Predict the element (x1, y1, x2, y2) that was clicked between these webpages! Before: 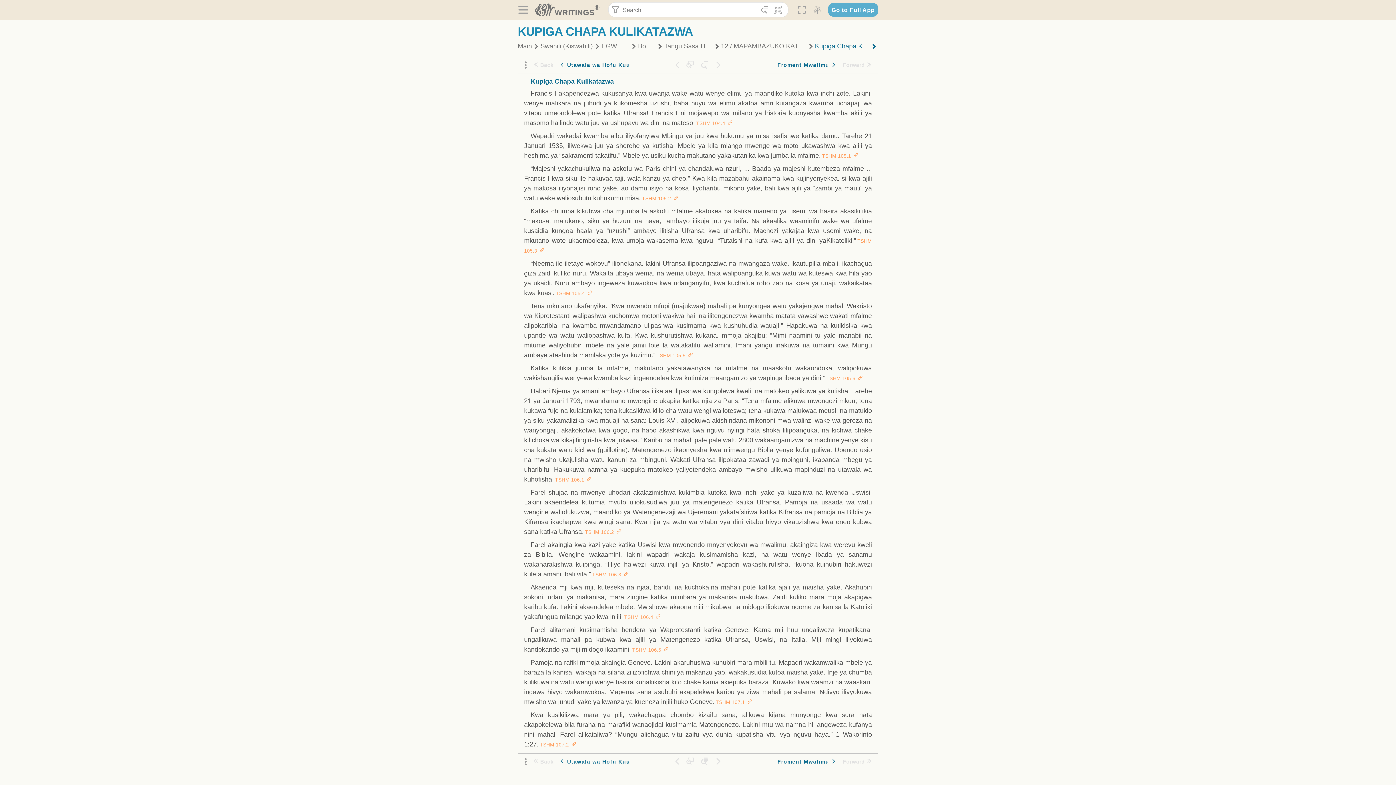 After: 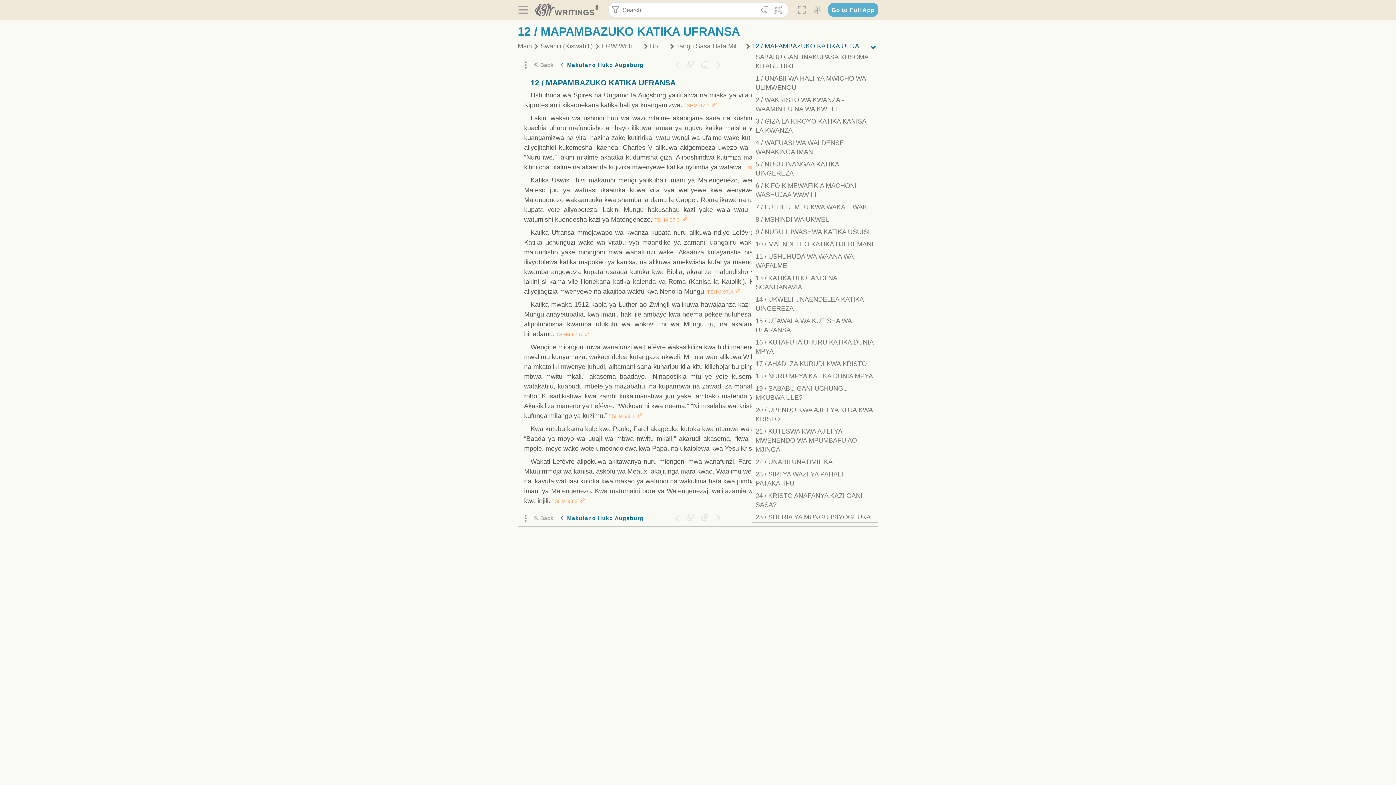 Action: bbox: (721, 41, 806, 50) label: 12 / MAPAMBAZUKO KATIKA UFRANSA